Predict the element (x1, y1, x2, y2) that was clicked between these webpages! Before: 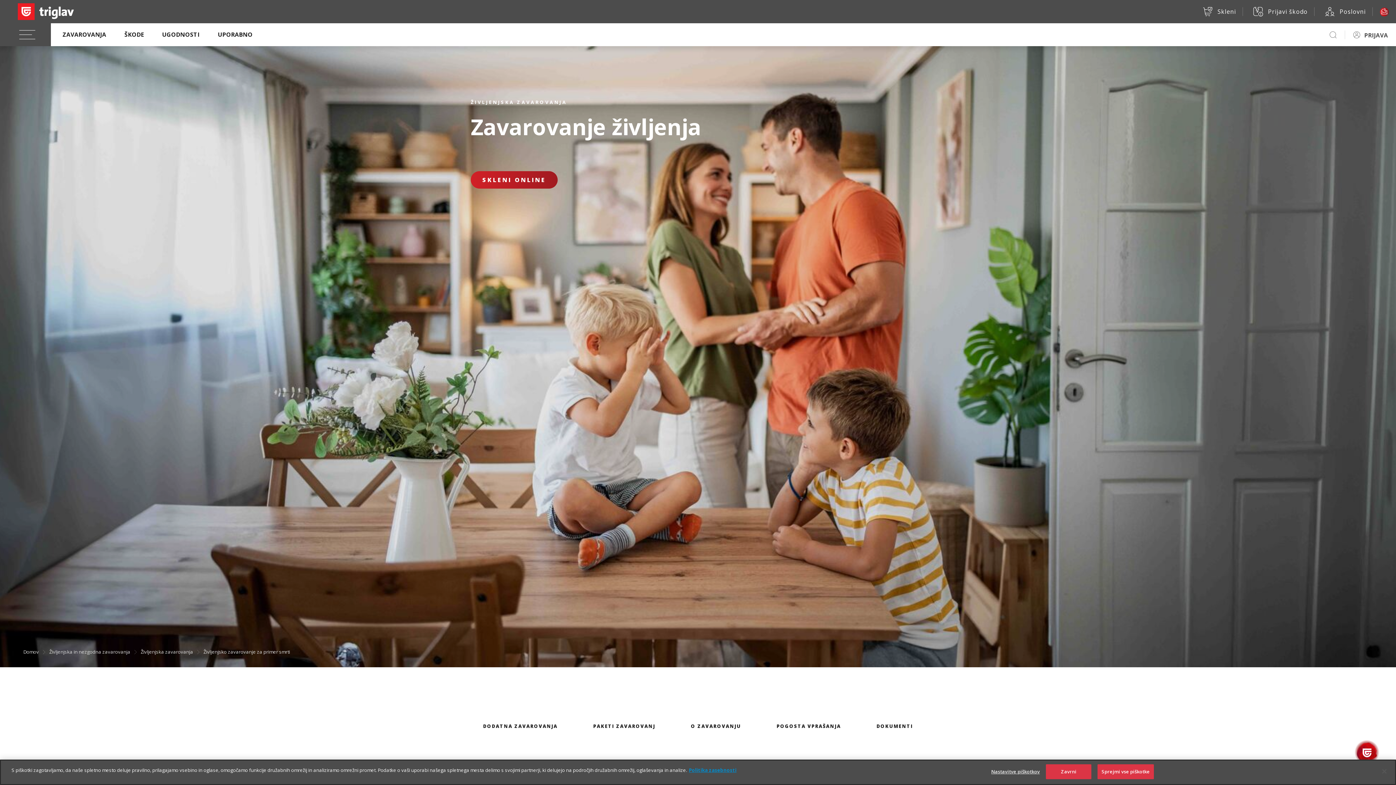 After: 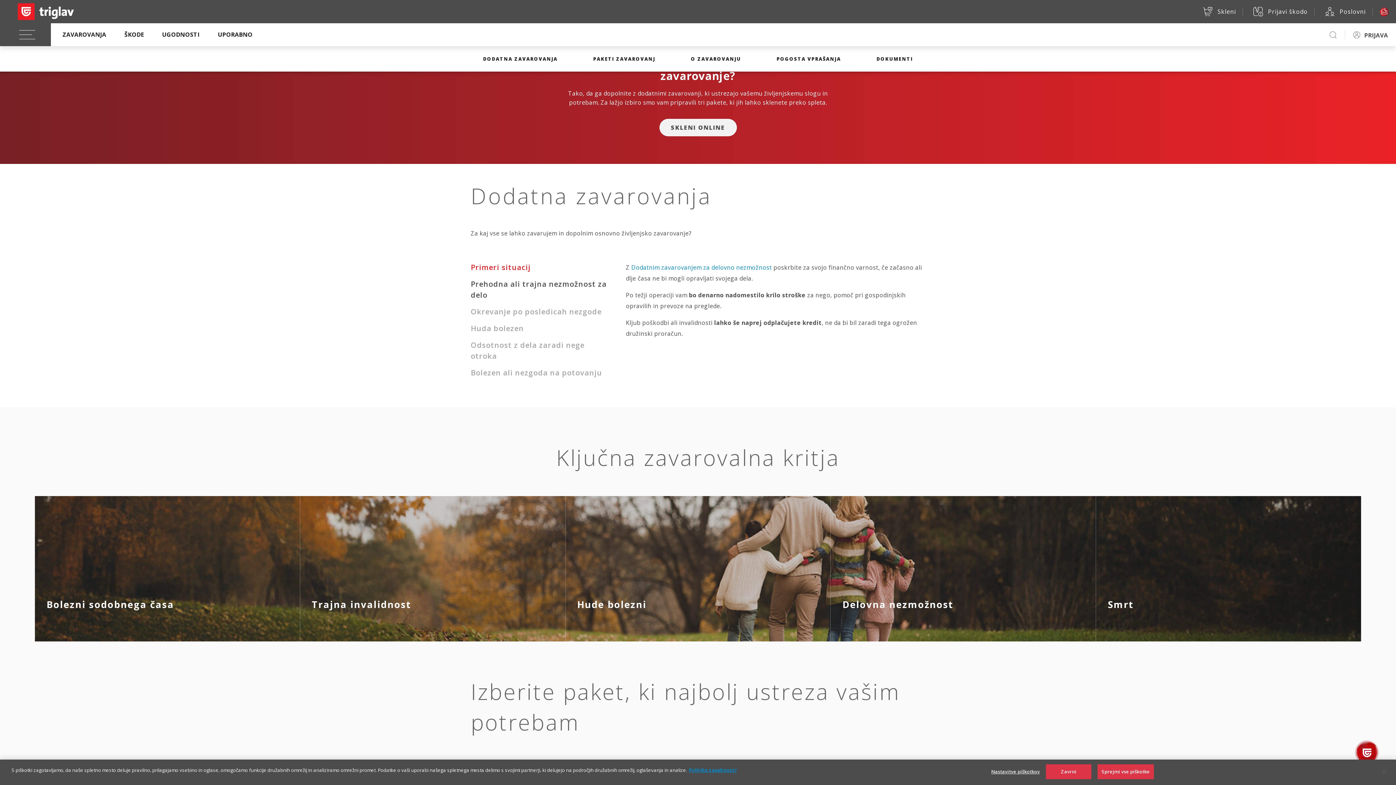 Action: bbox: (483, 667, 557, 785) label: DODATNA ZAVAROVANJA